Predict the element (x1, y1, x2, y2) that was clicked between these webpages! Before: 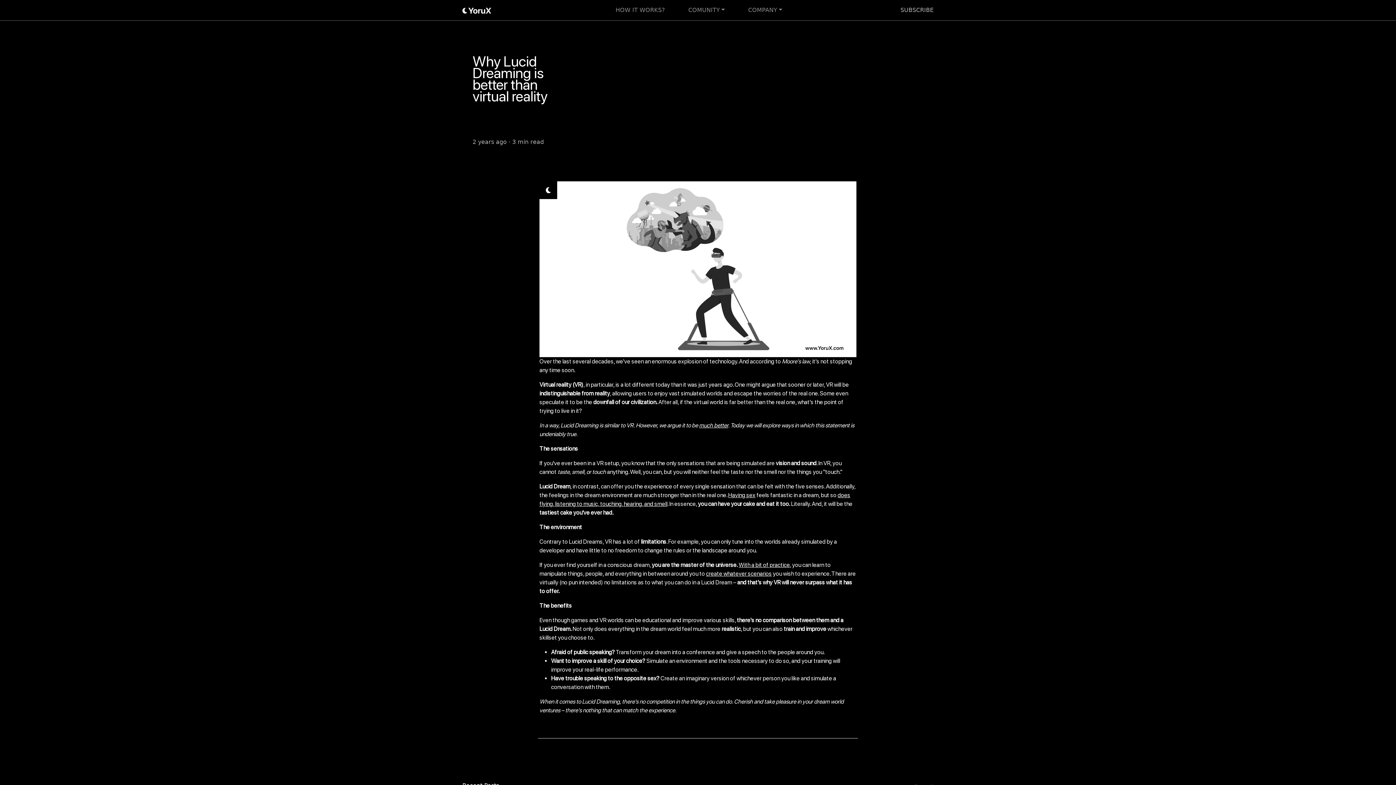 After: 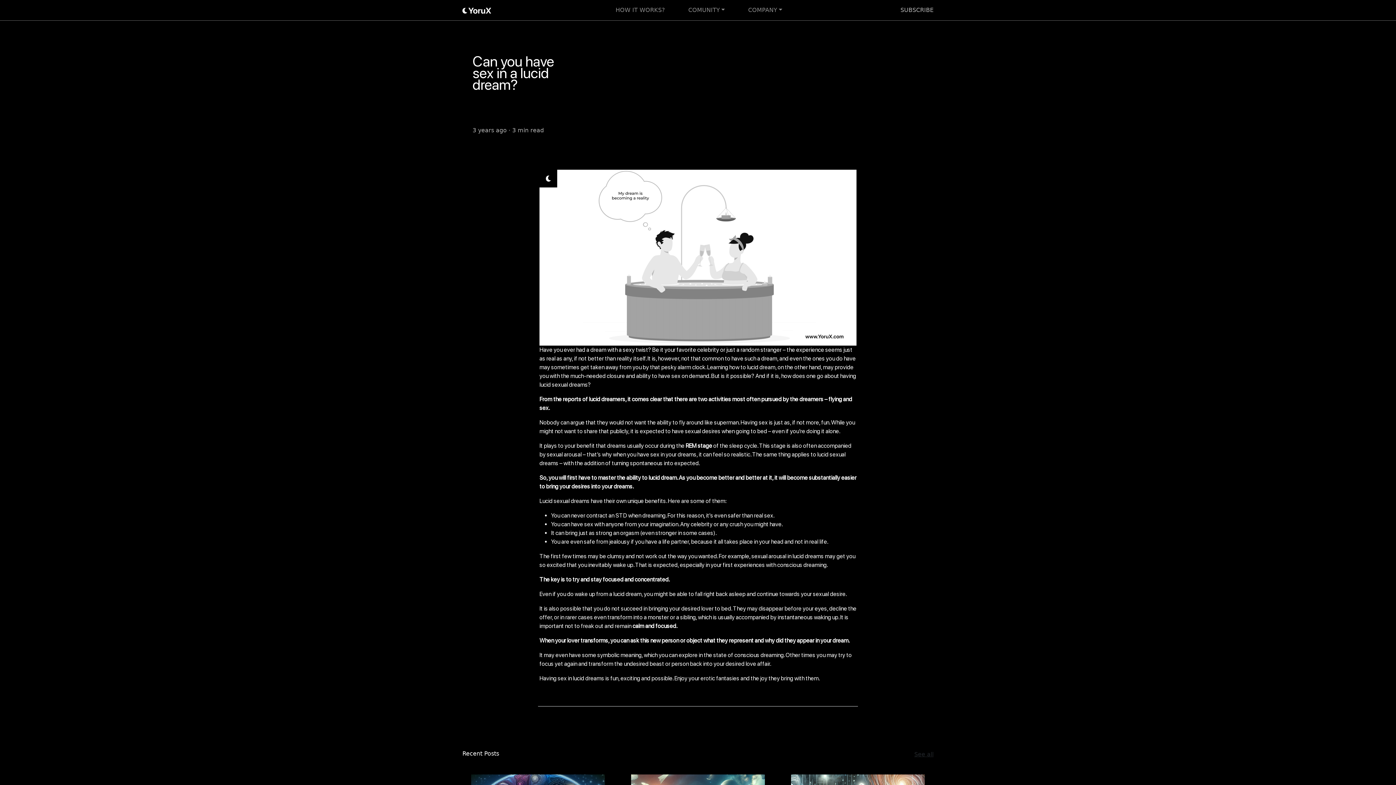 Action: label: Having sex bbox: (728, 491, 755, 498)